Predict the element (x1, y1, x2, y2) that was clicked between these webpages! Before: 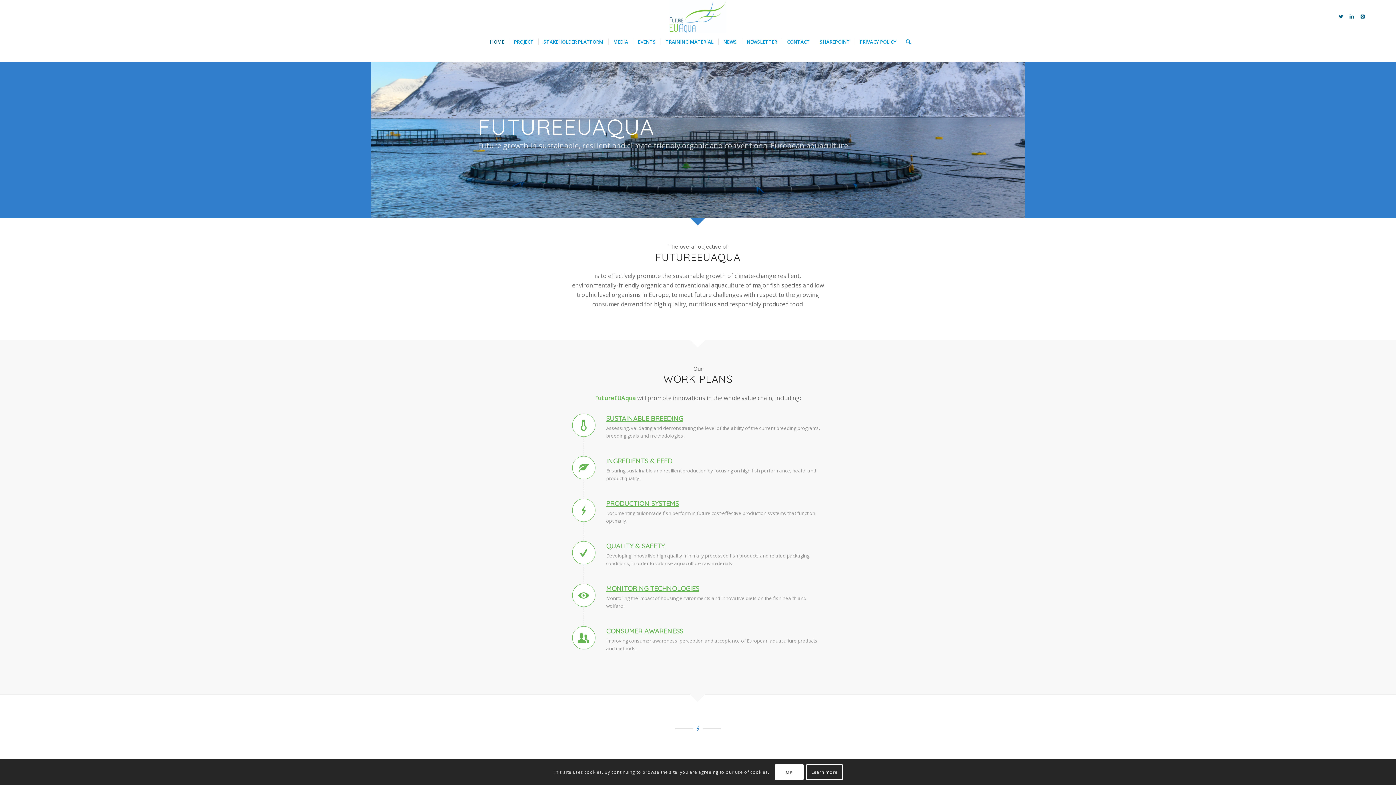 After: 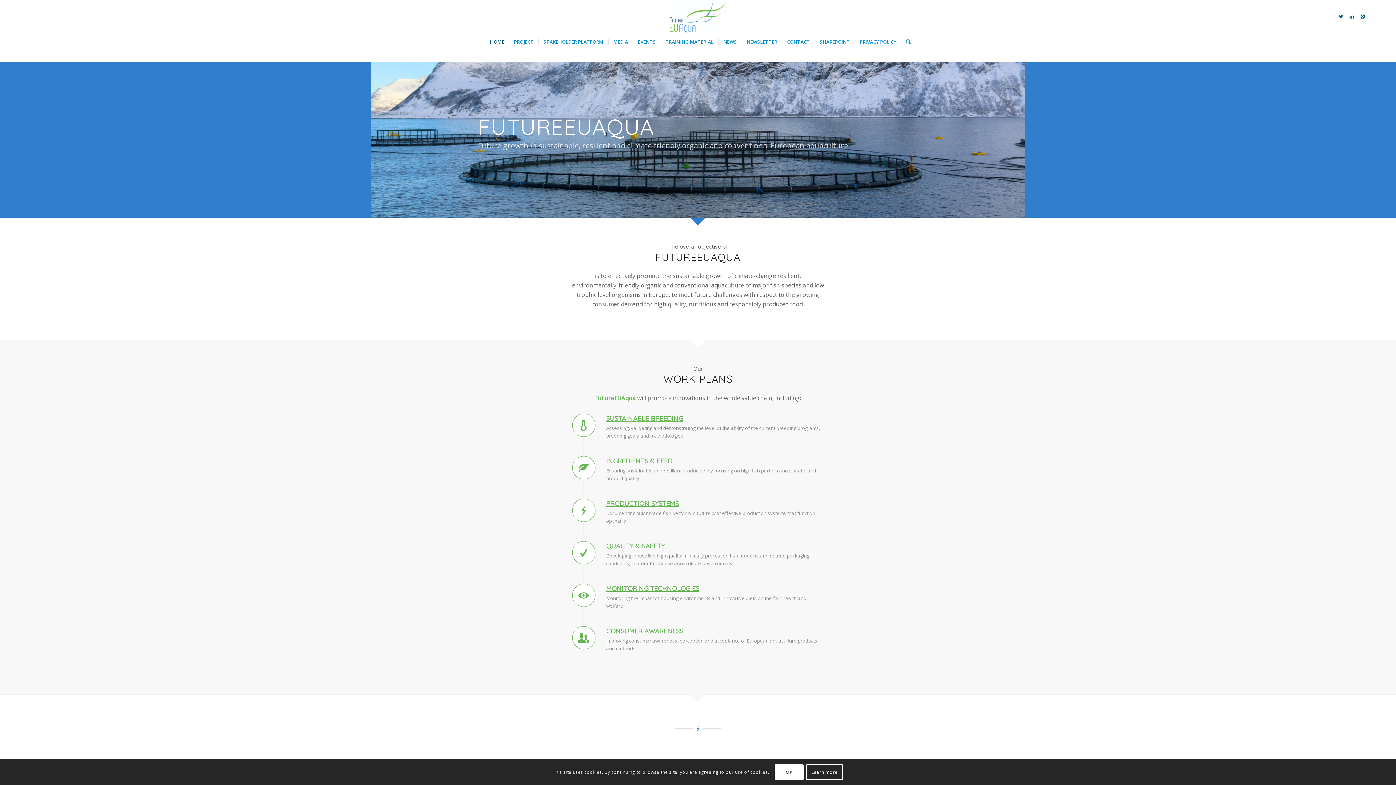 Action: bbox: (606, 414, 683, 422) label: SUSTAINABLE BREEDING